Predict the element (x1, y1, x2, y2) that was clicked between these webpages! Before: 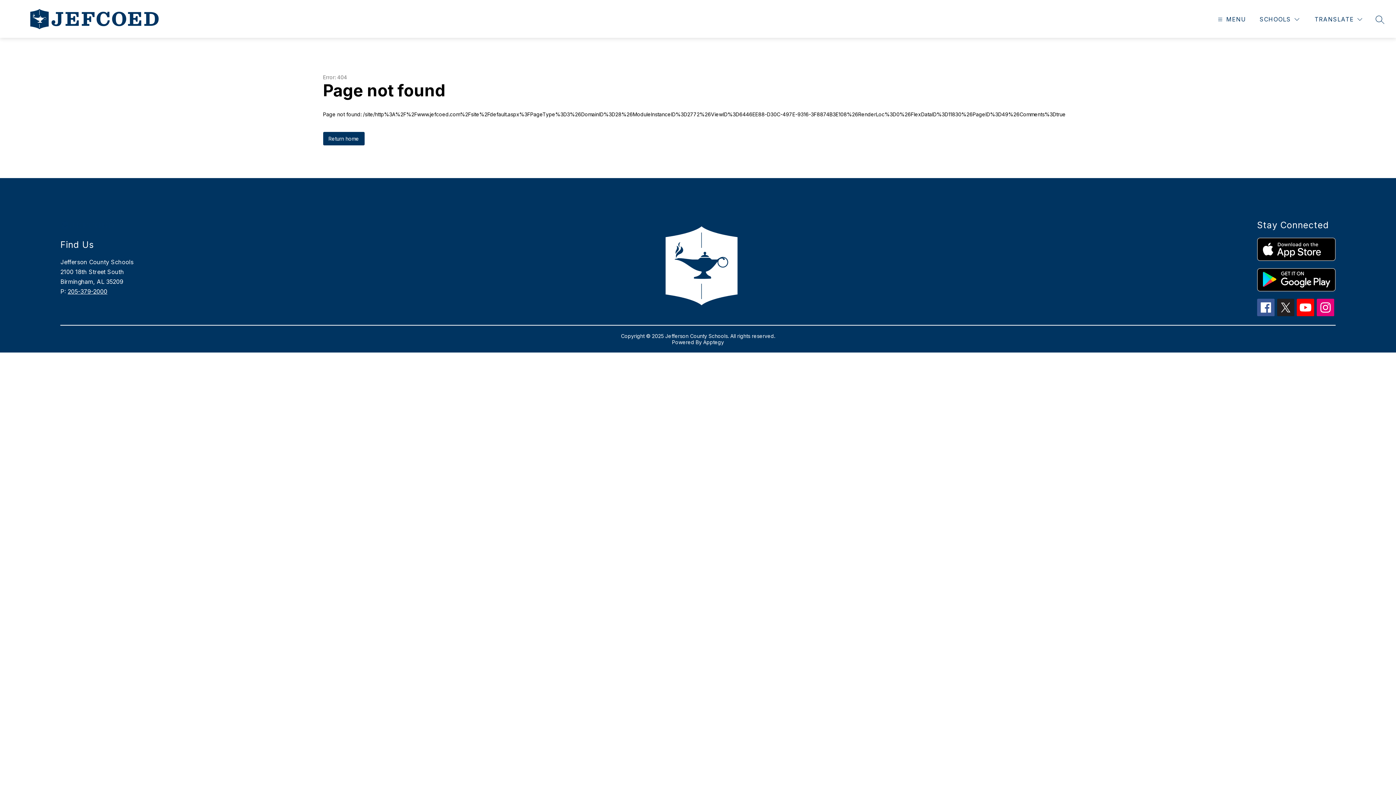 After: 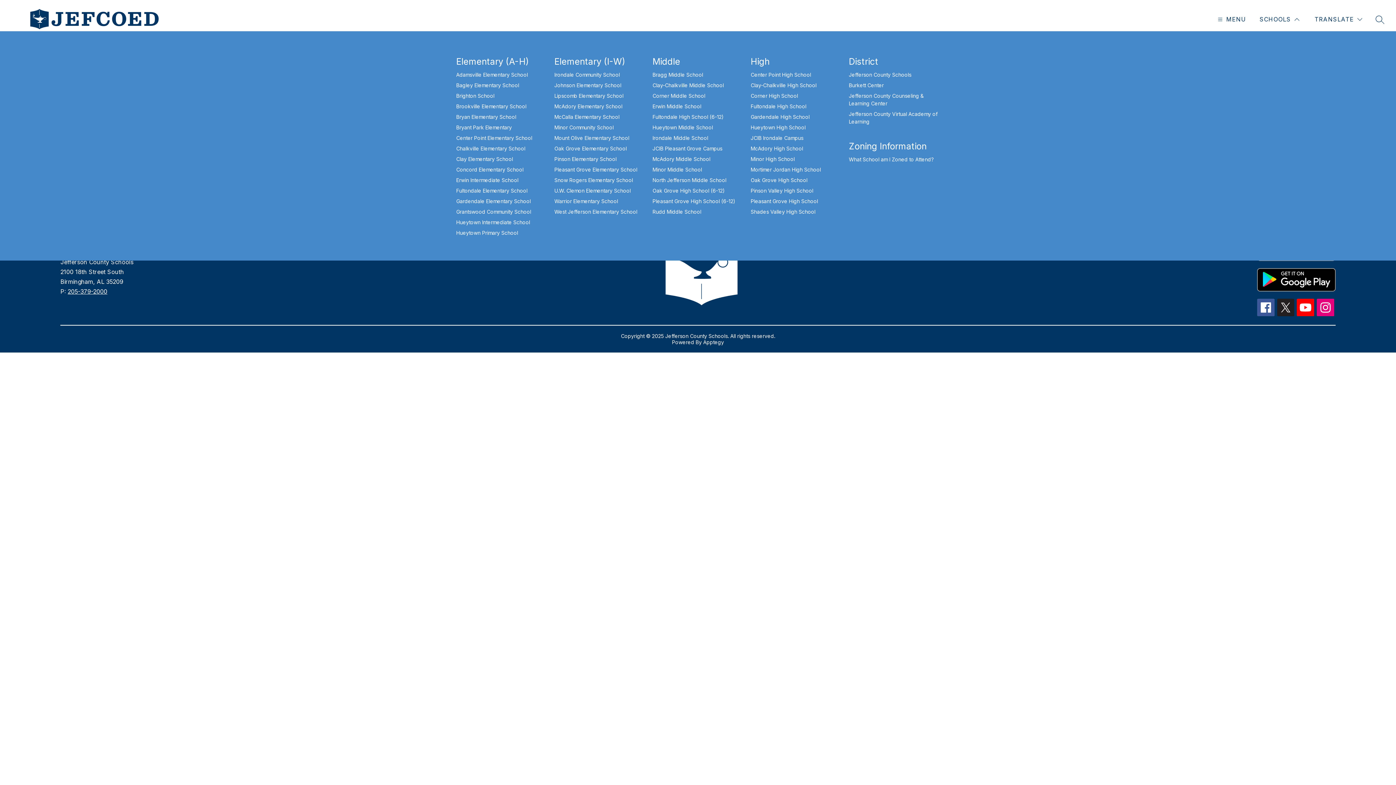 Action: bbox: (1258, 14, 1301, 24) label: SCHOOLS